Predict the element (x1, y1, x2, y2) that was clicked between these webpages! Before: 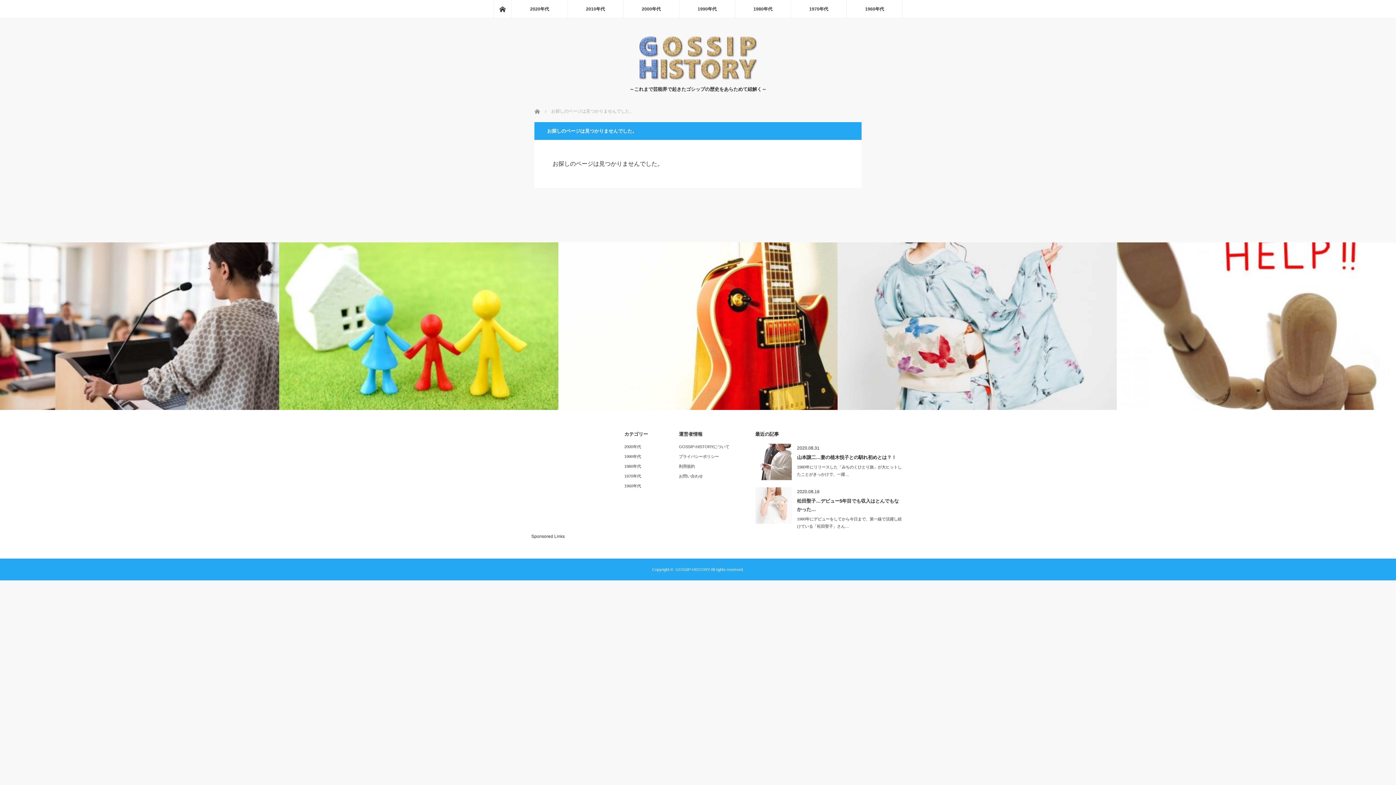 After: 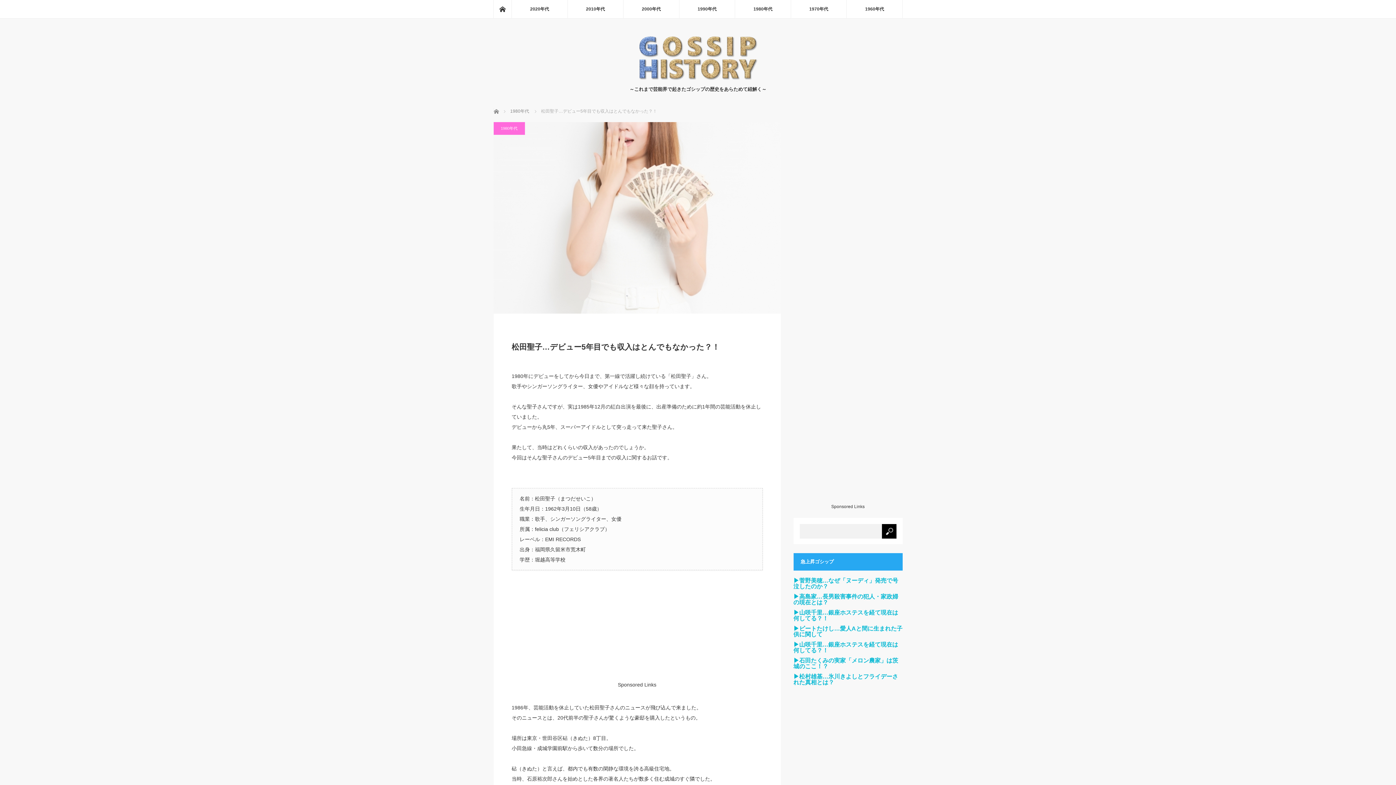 Action: bbox: (755, 487, 791, 523)